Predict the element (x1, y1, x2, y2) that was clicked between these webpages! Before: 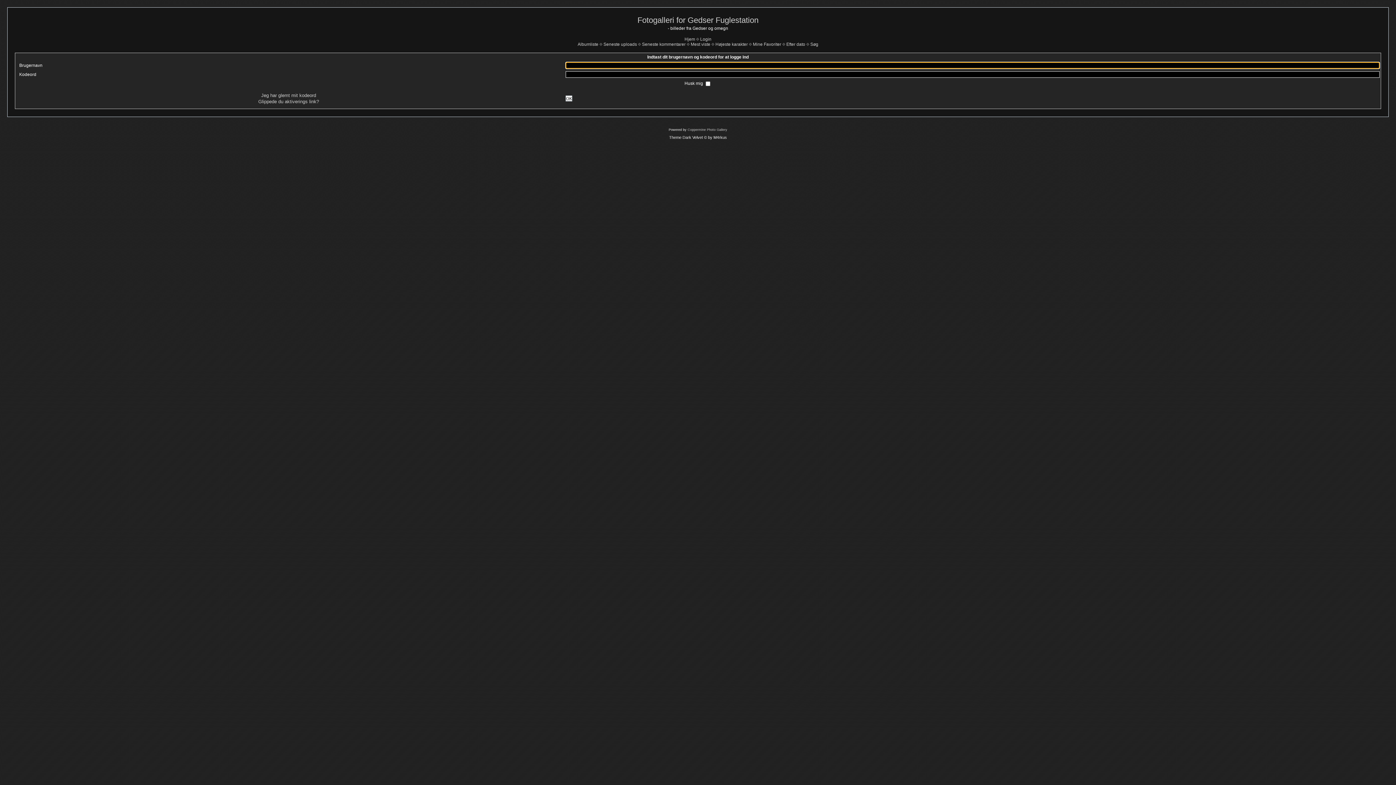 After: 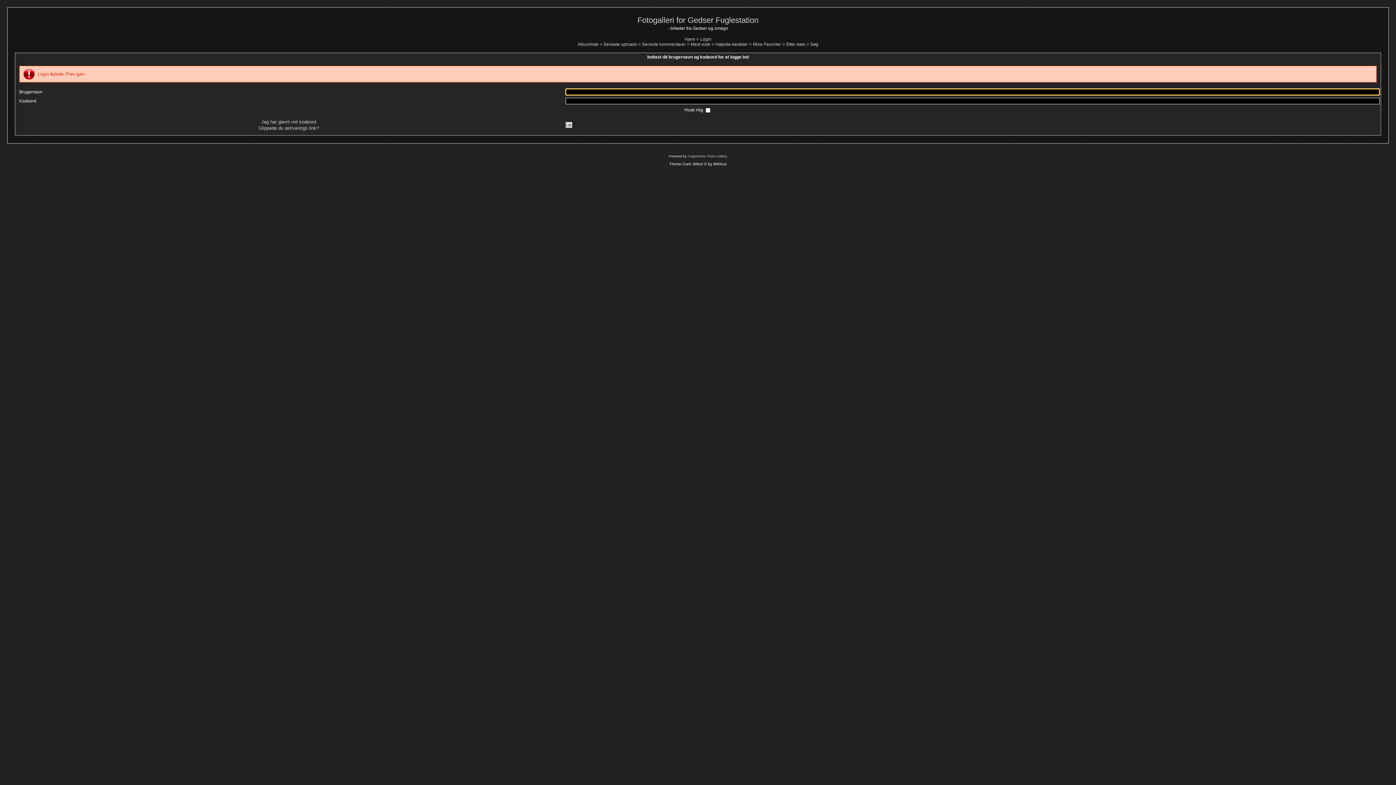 Action: label: OK bbox: (565, 95, 572, 101)